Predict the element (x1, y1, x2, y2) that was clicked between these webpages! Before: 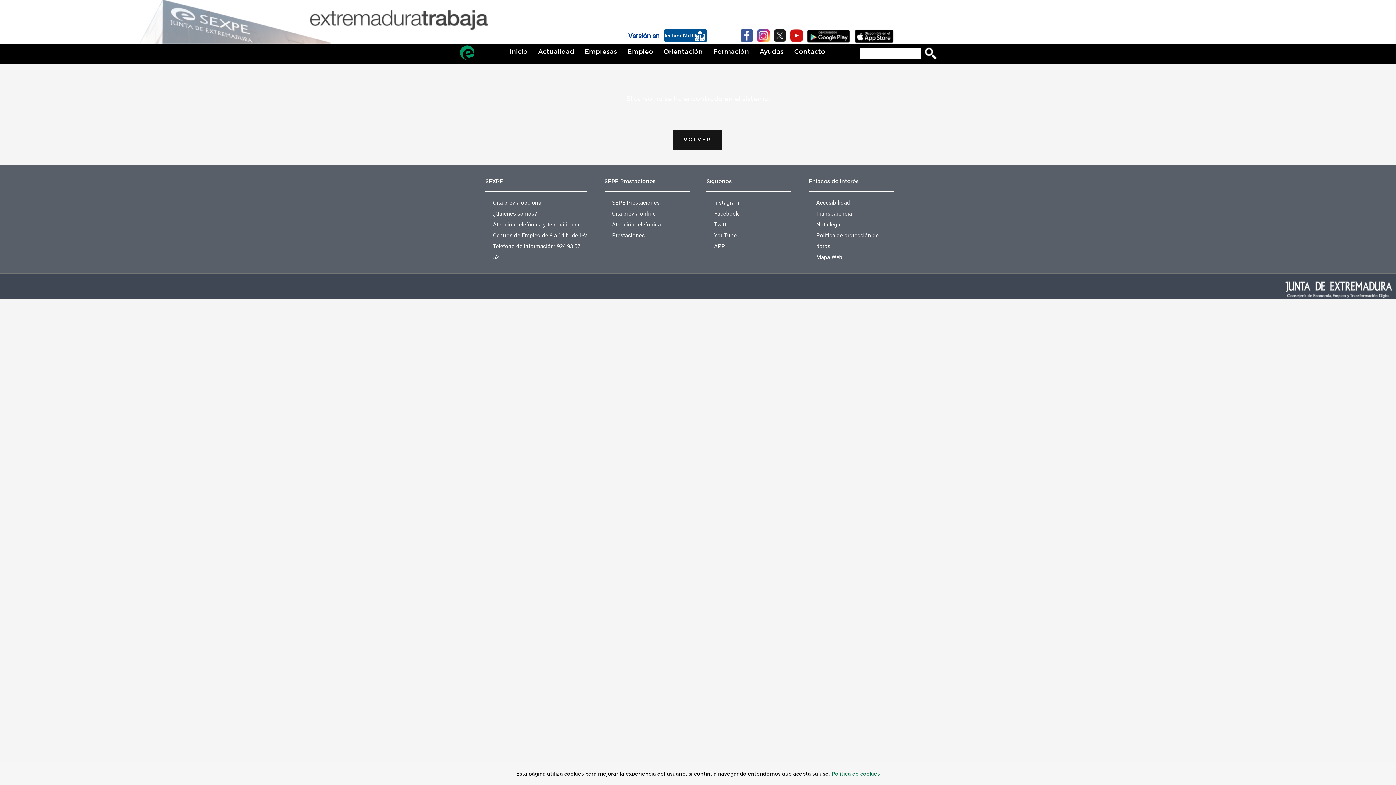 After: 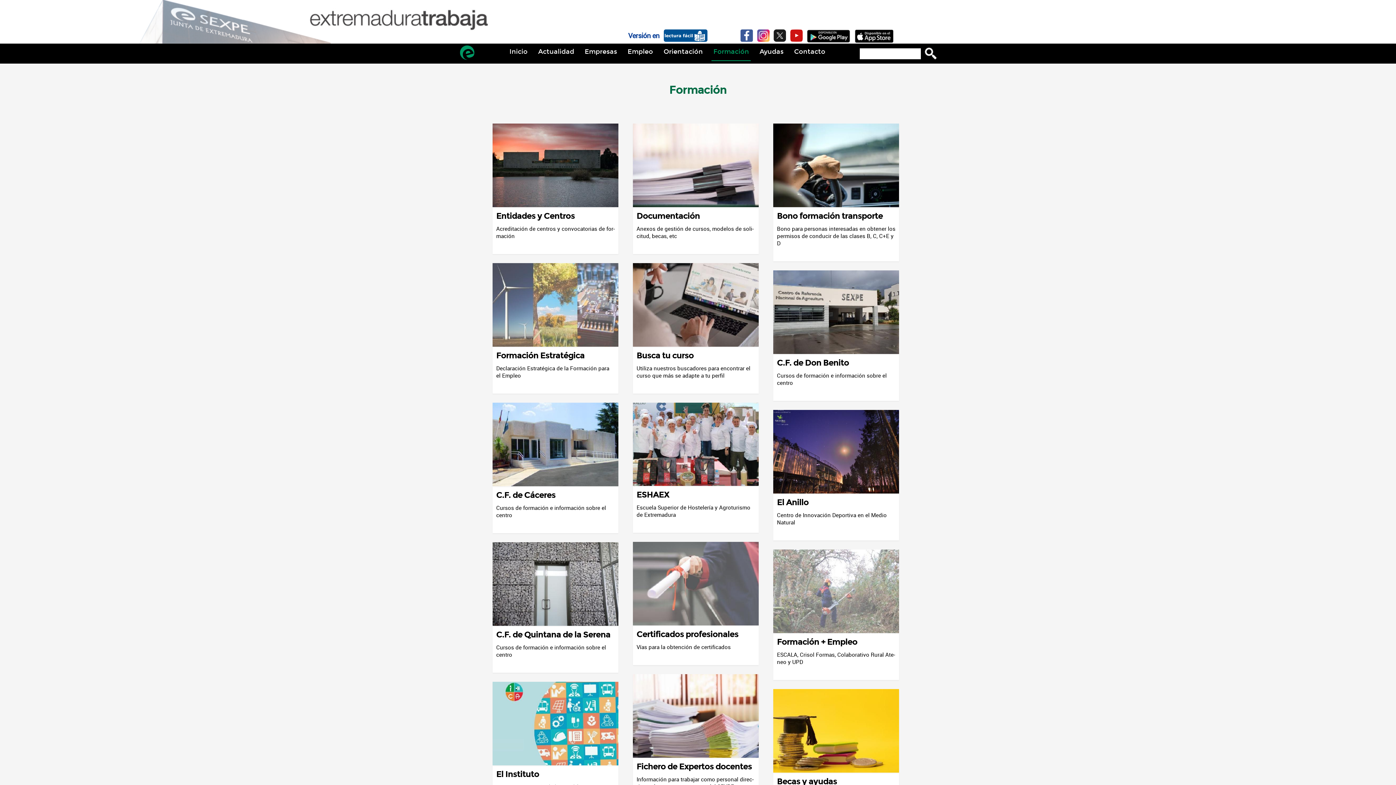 Action: label: For­ma­ción bbox: (711, 45, 751, 61)